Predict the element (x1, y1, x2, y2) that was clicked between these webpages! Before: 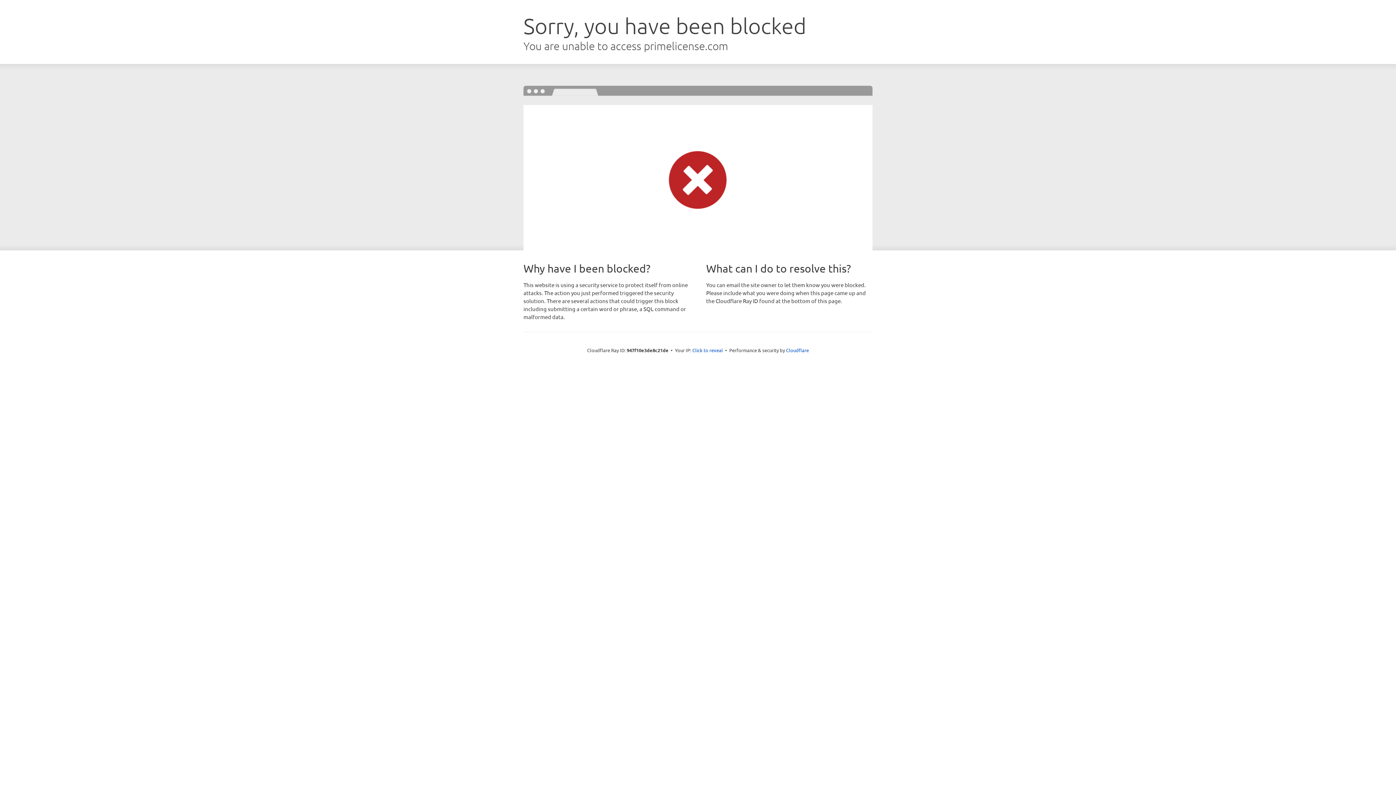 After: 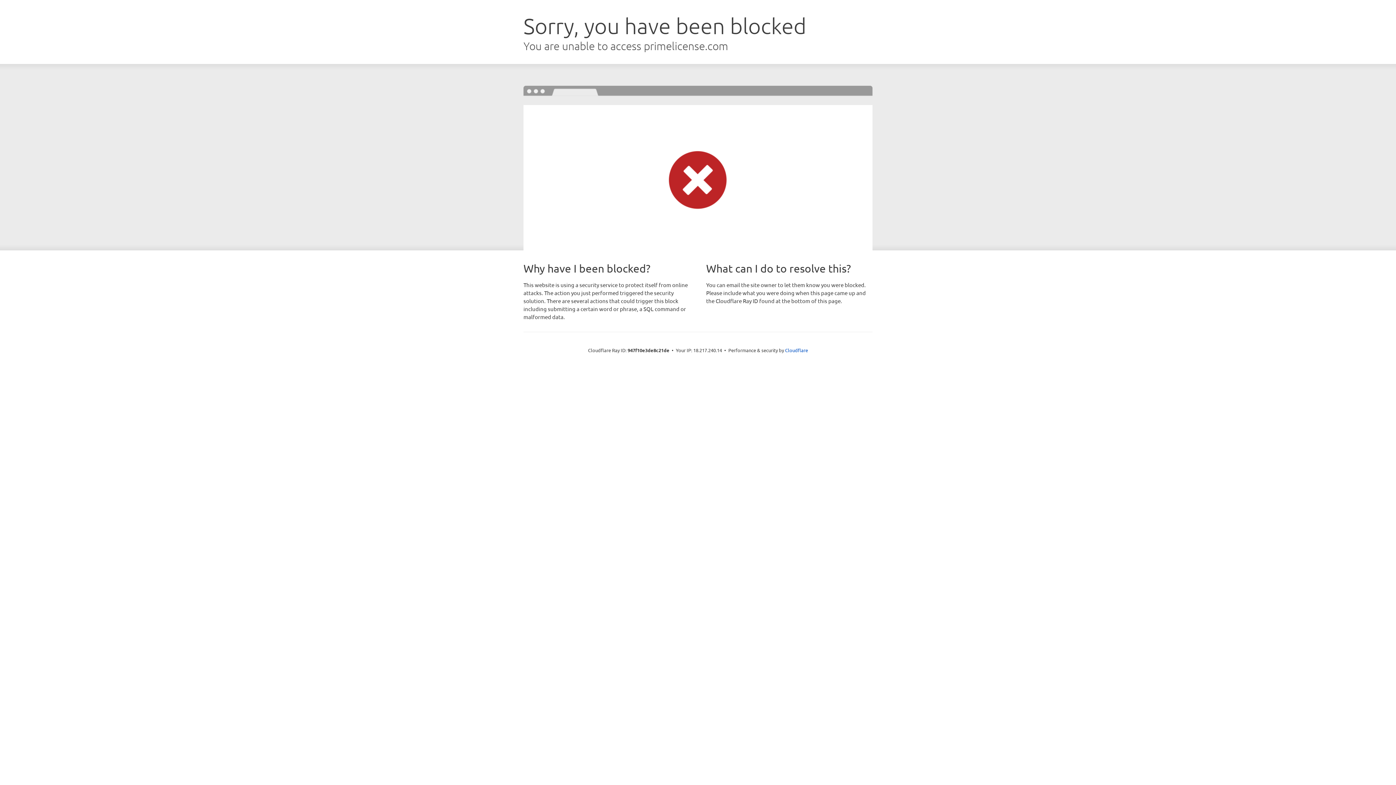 Action: bbox: (692, 346, 723, 353) label: Click to reveal